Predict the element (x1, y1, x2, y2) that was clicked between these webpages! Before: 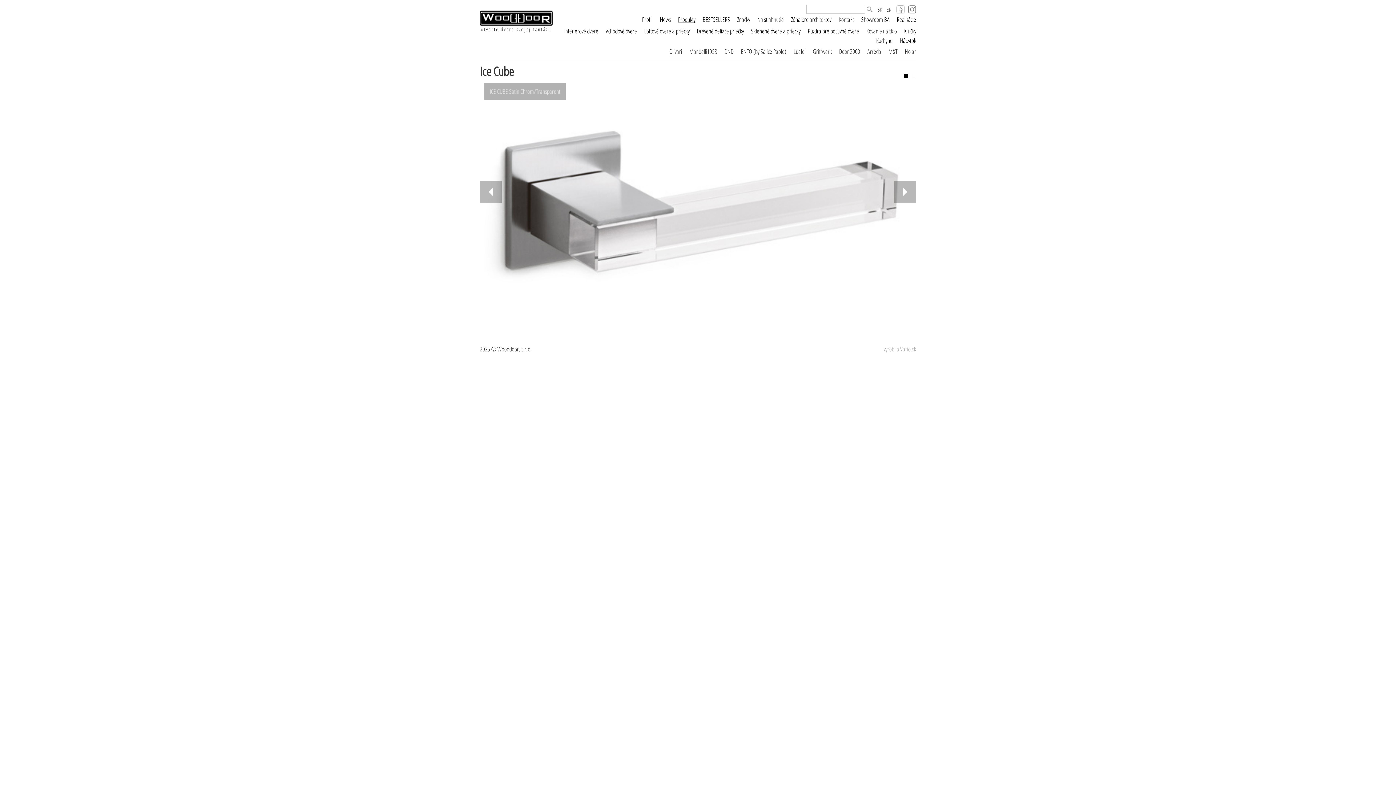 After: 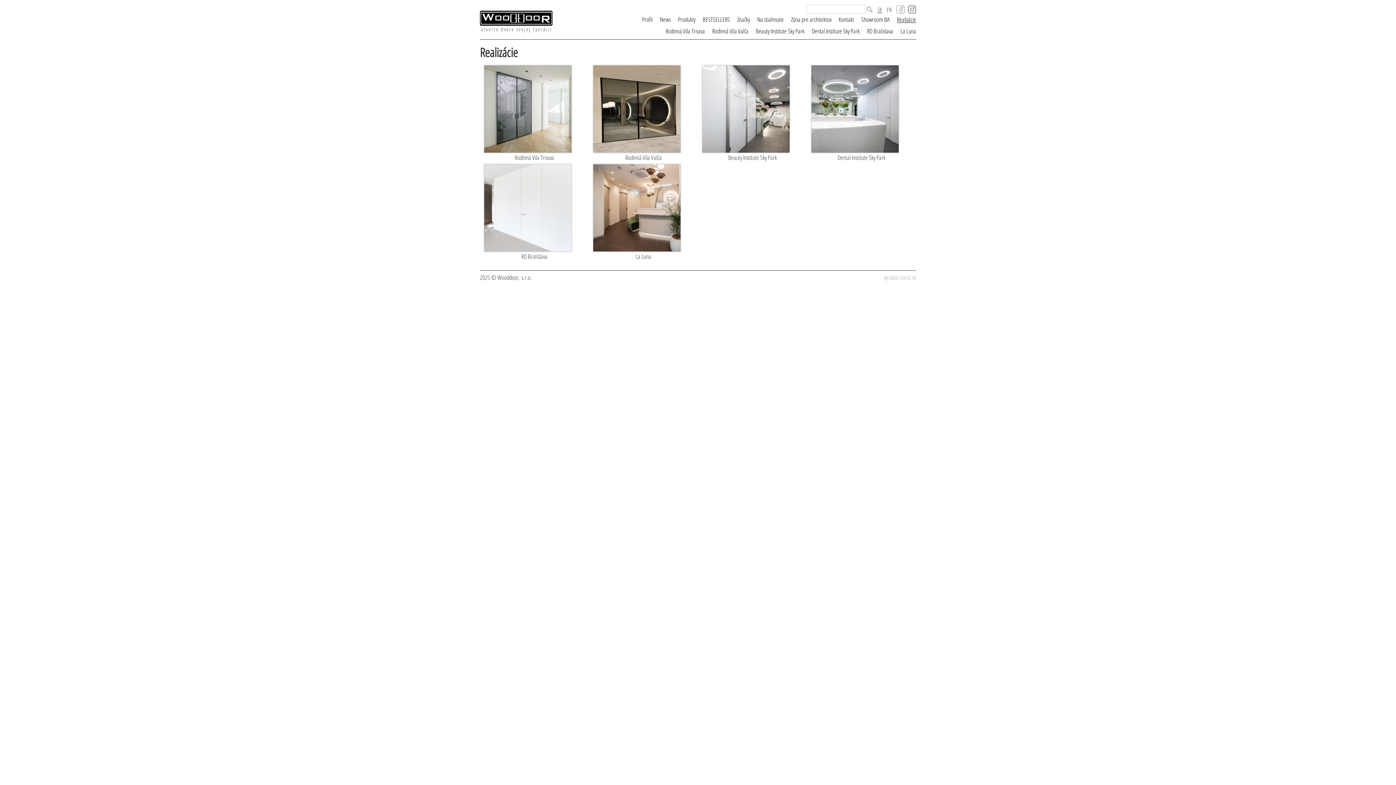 Action: label: Realizácie bbox: (897, 16, 916, 22)